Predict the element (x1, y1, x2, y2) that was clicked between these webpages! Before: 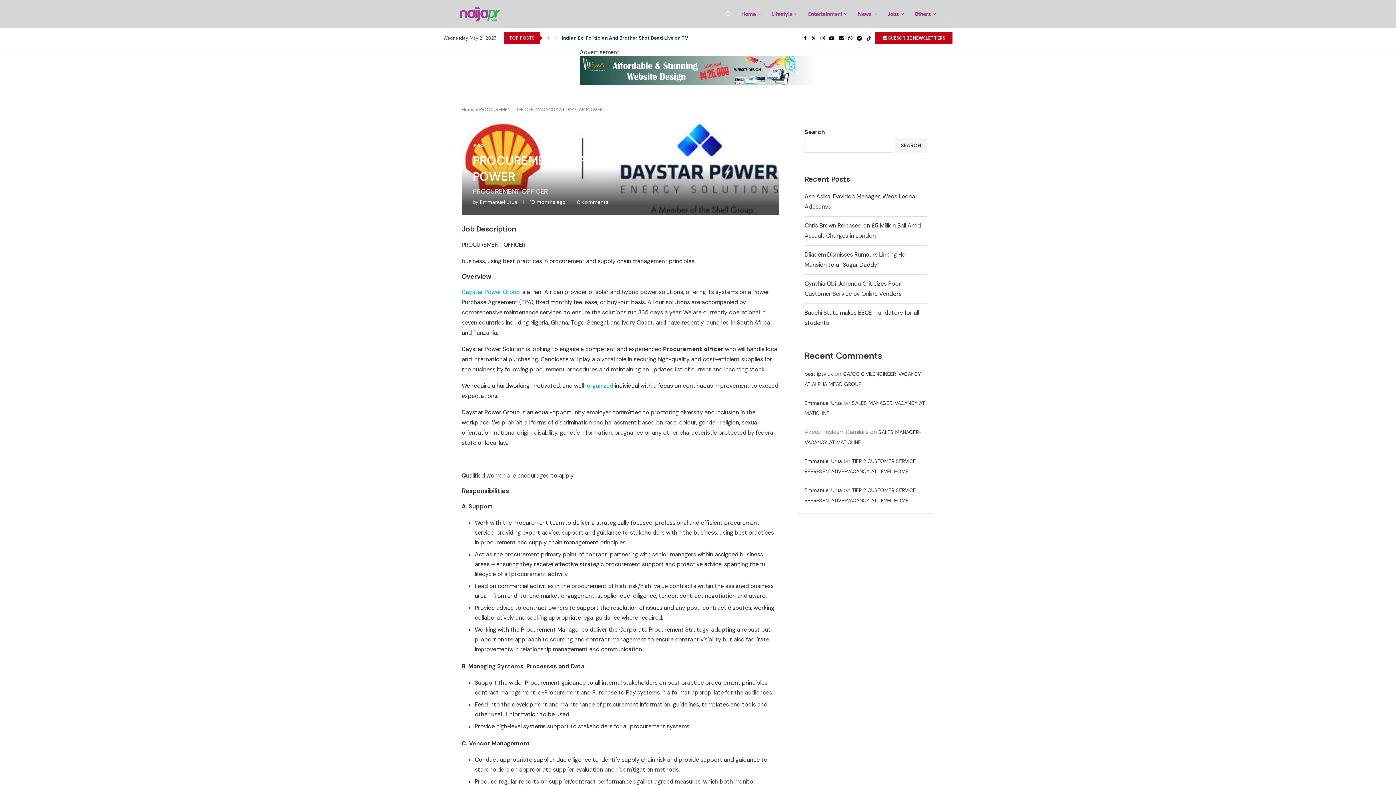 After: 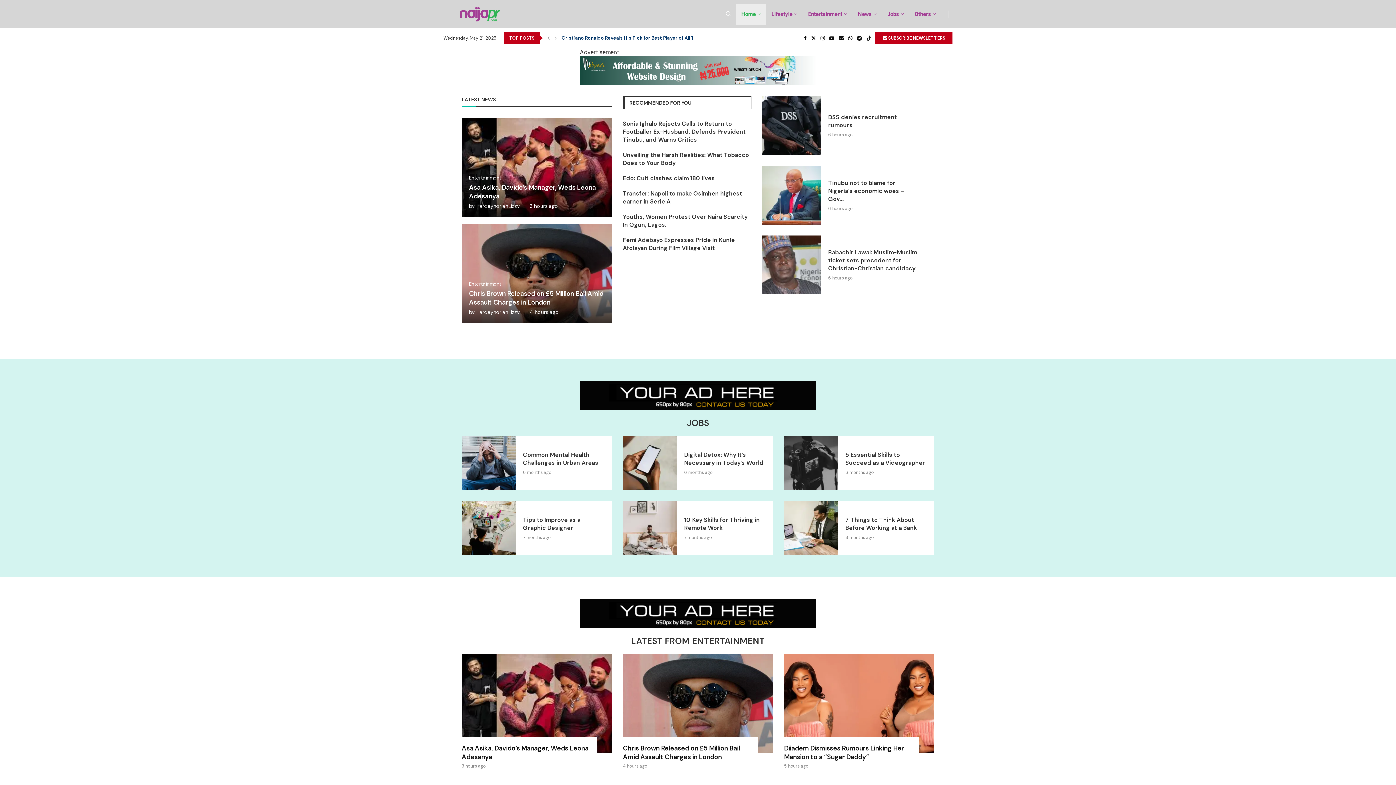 Action: bbox: (804, 487, 842, 493) label: Emmanuel Urua